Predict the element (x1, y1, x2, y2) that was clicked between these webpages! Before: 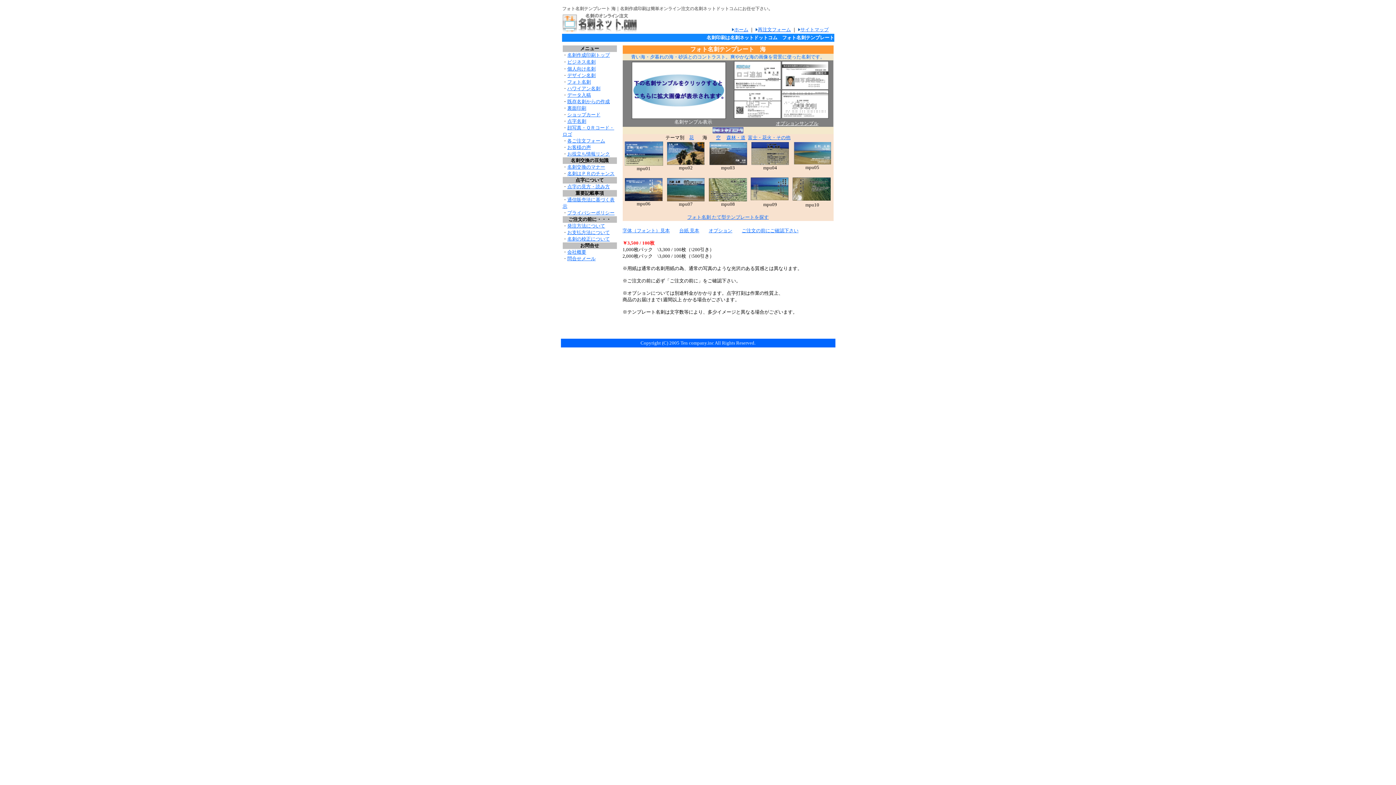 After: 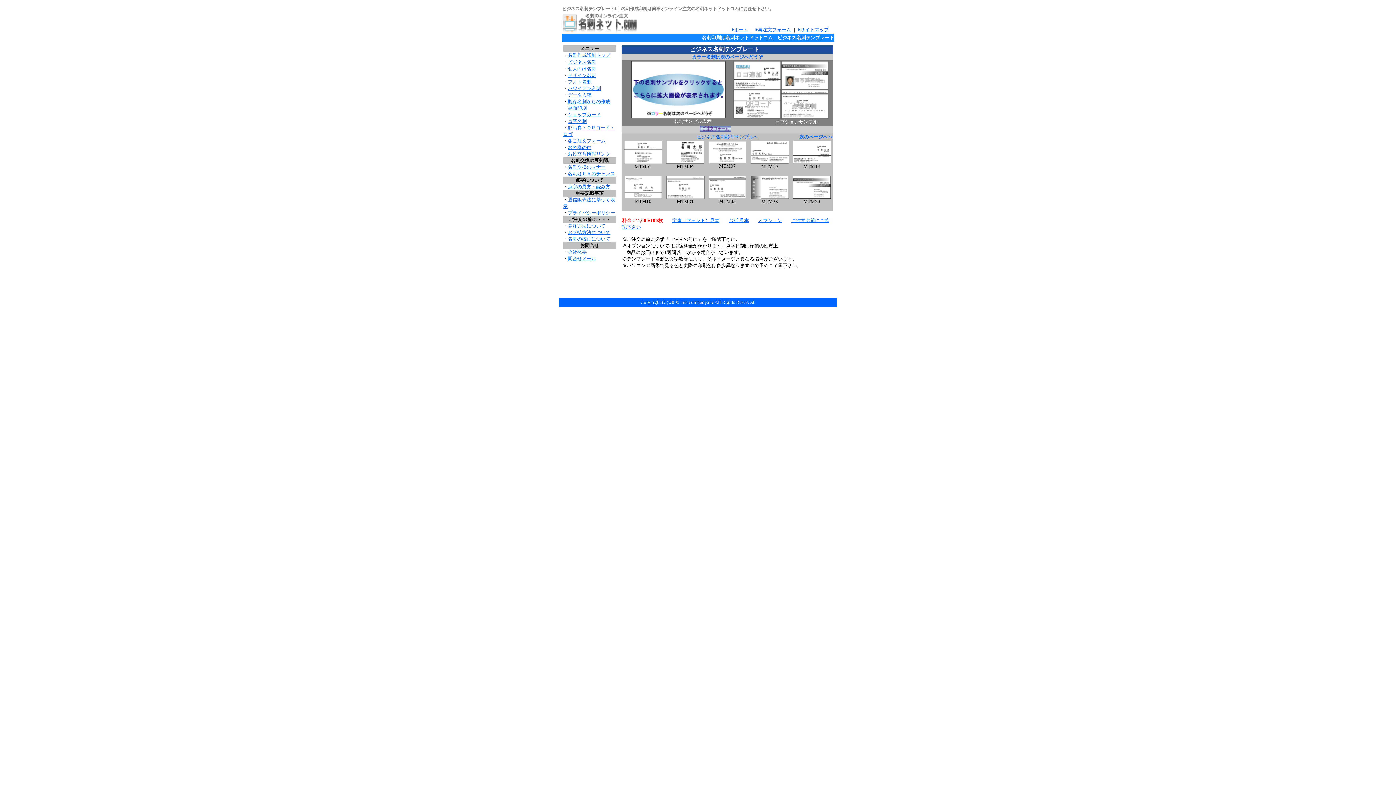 Action: bbox: (567, 59, 595, 64) label: ビジネス名刺